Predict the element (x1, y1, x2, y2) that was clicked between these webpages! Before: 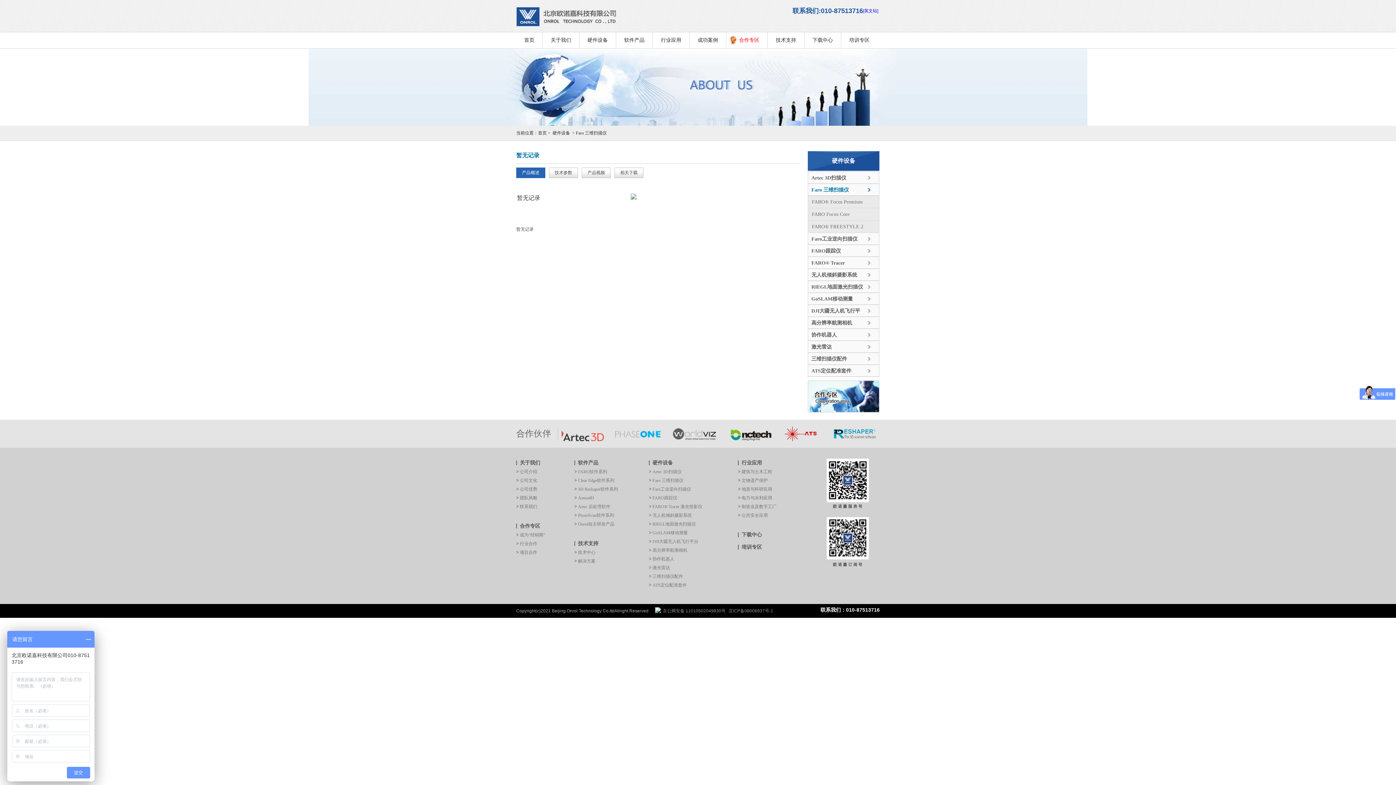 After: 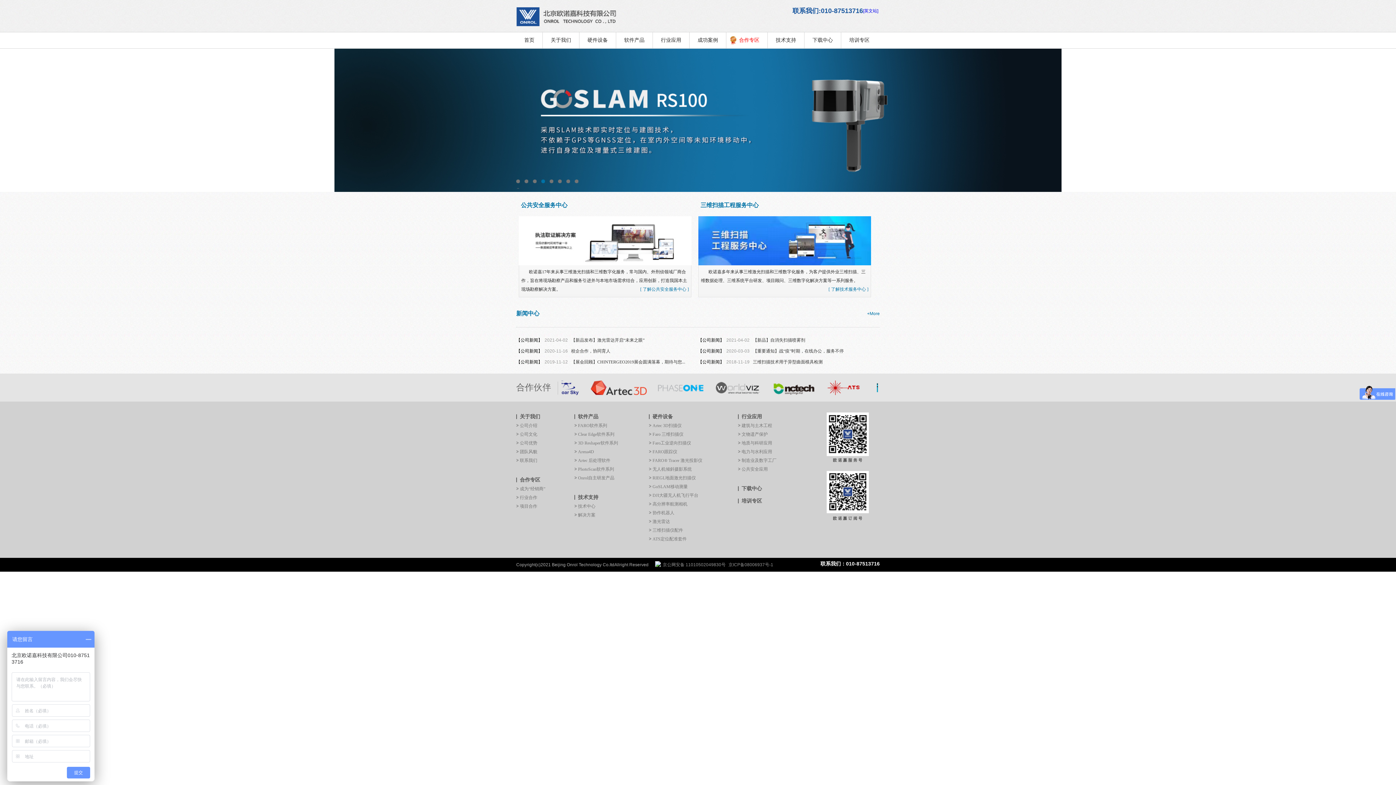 Action: label: 首页 bbox: (524, 37, 534, 42)